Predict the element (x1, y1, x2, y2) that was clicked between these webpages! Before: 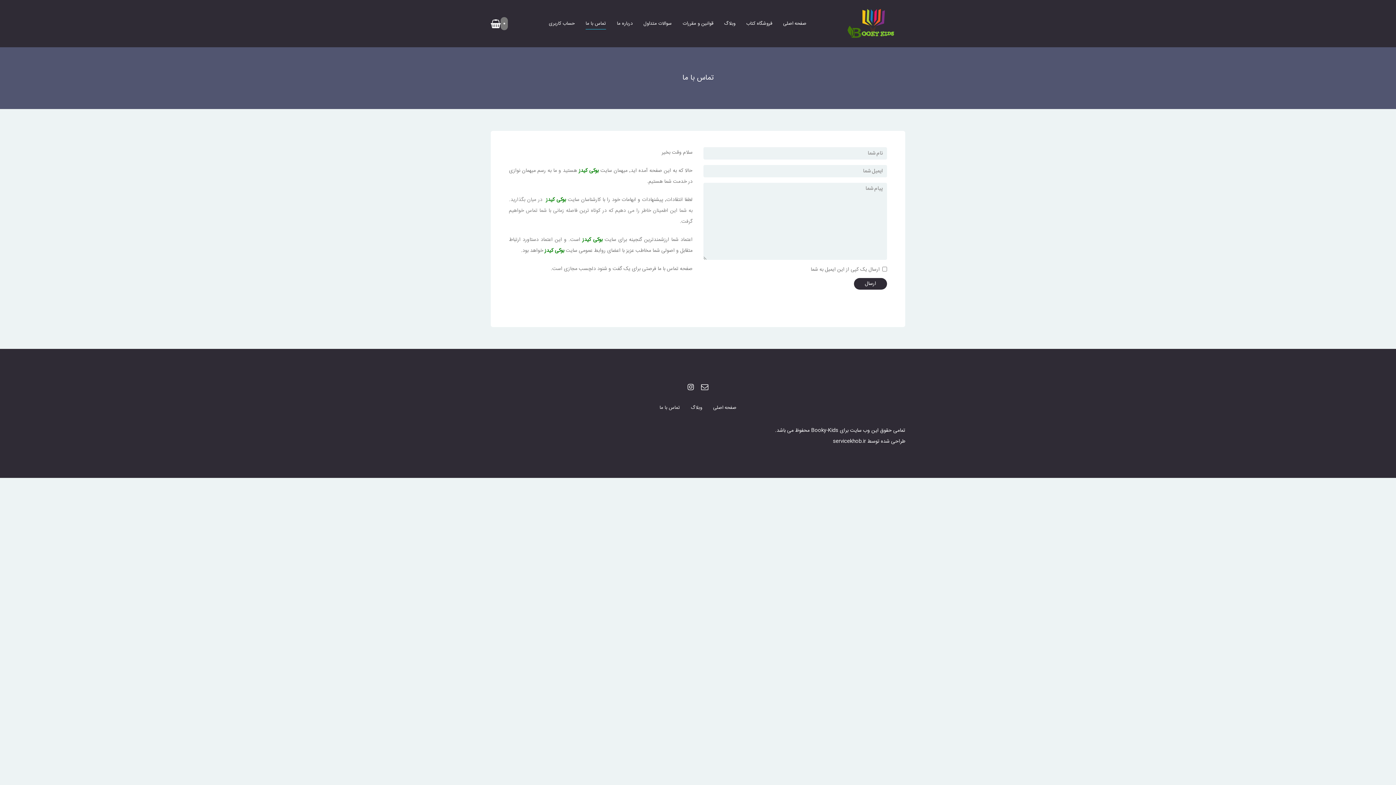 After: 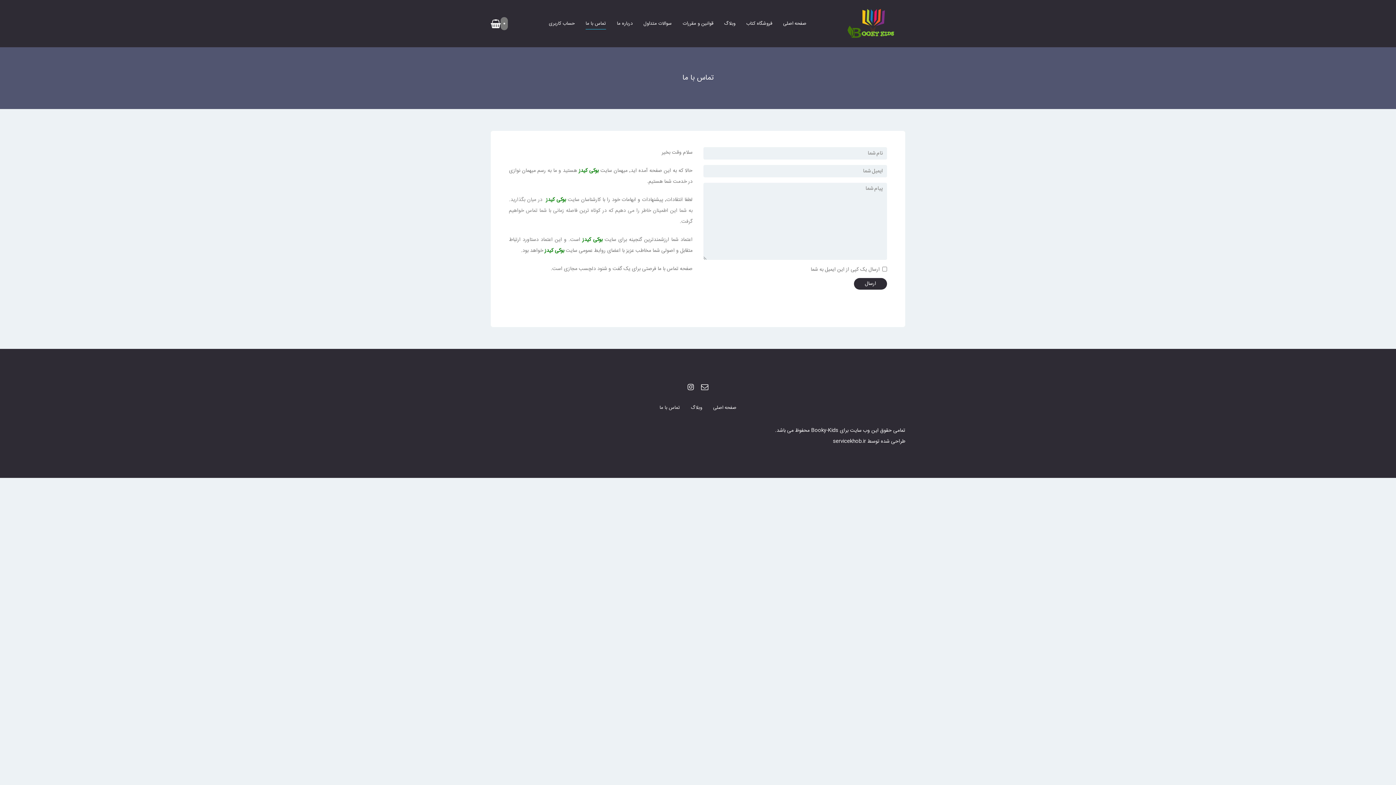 Action: bbox: (580, 12, 611, 34) label: تماس با ما